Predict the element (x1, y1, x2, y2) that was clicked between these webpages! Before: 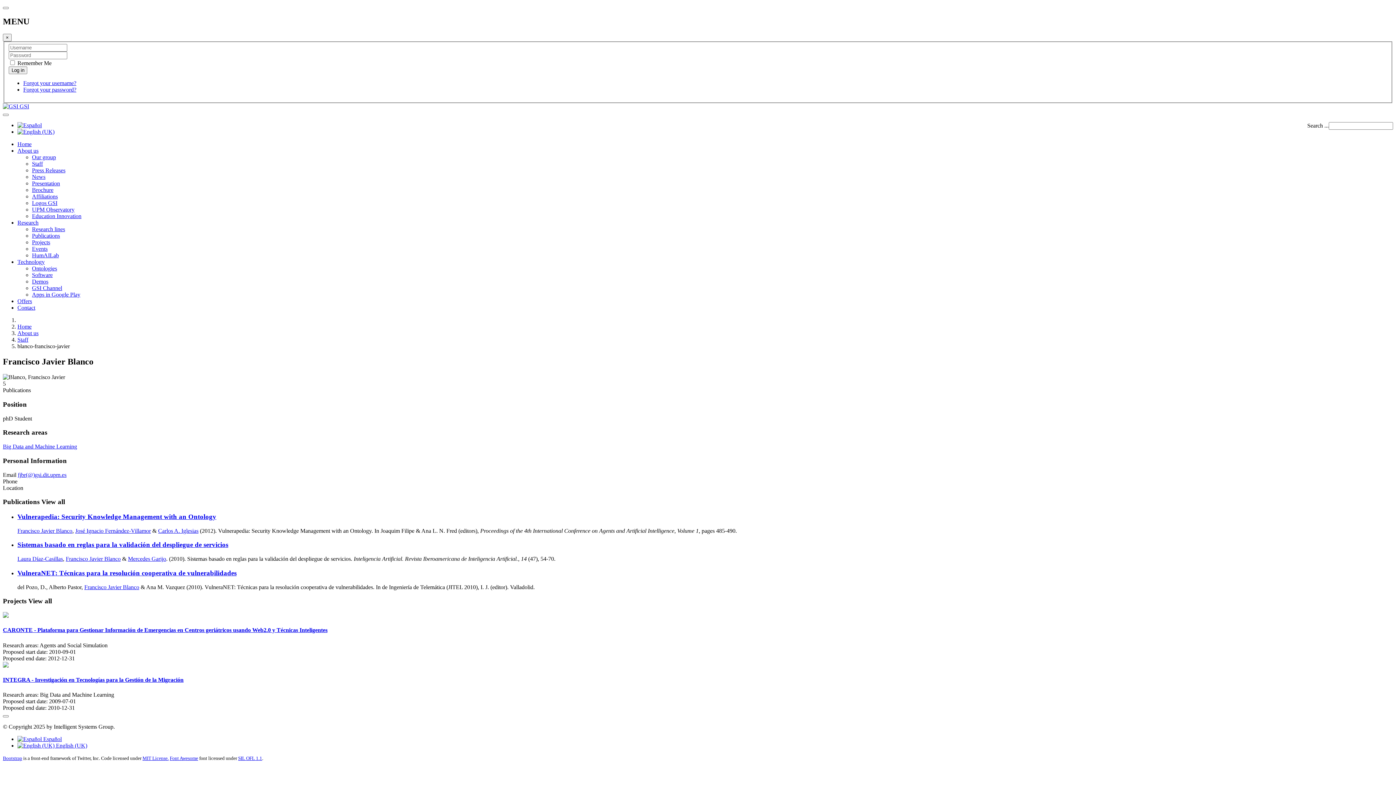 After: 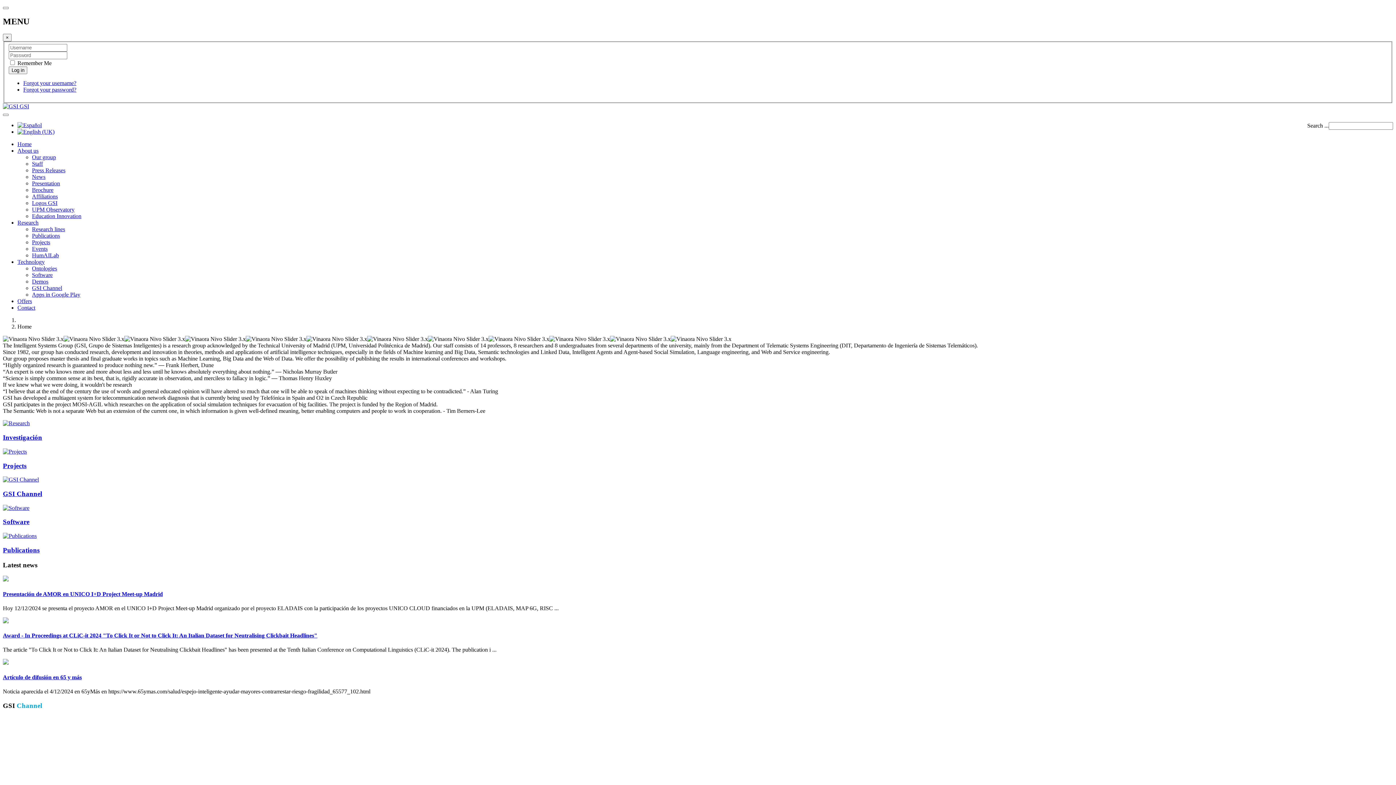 Action: label: Home bbox: (17, 323, 31, 329)